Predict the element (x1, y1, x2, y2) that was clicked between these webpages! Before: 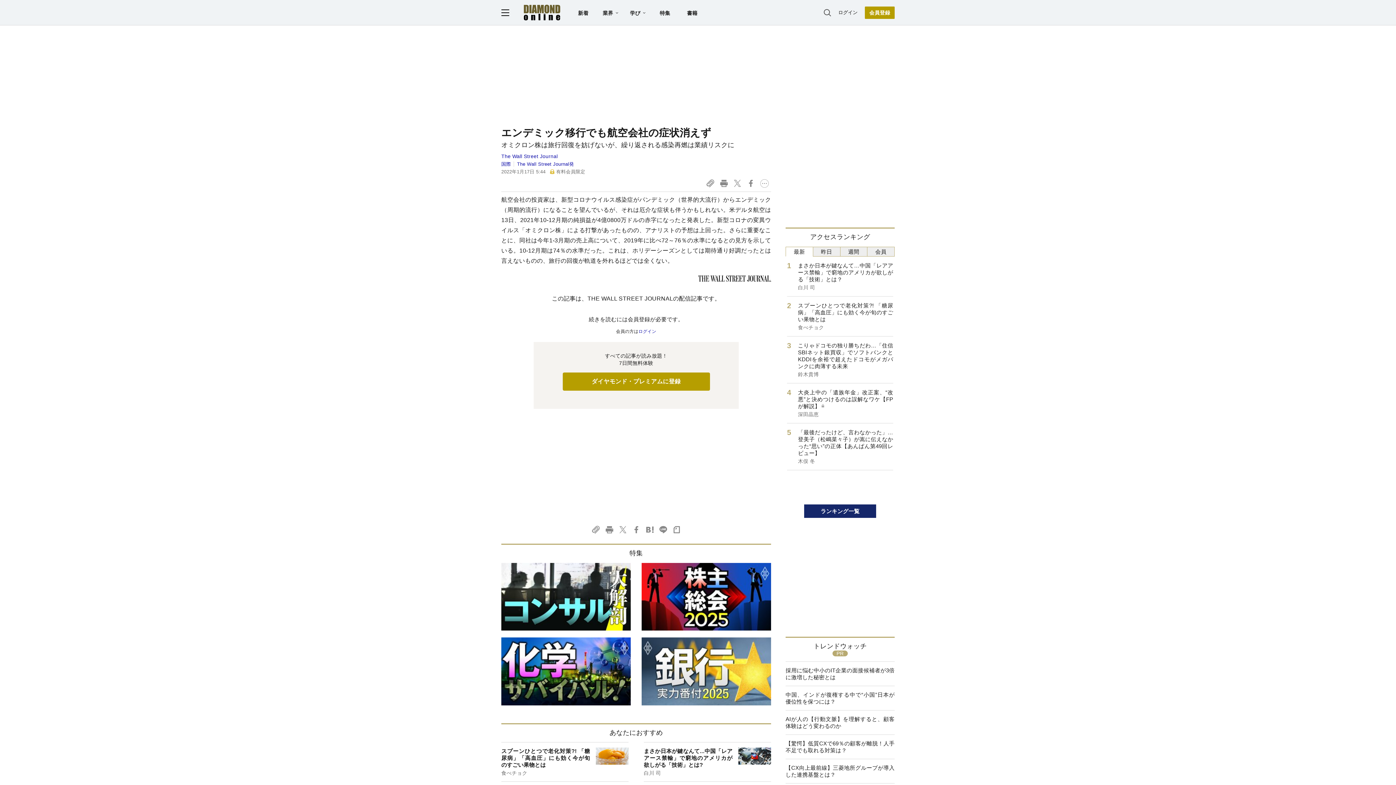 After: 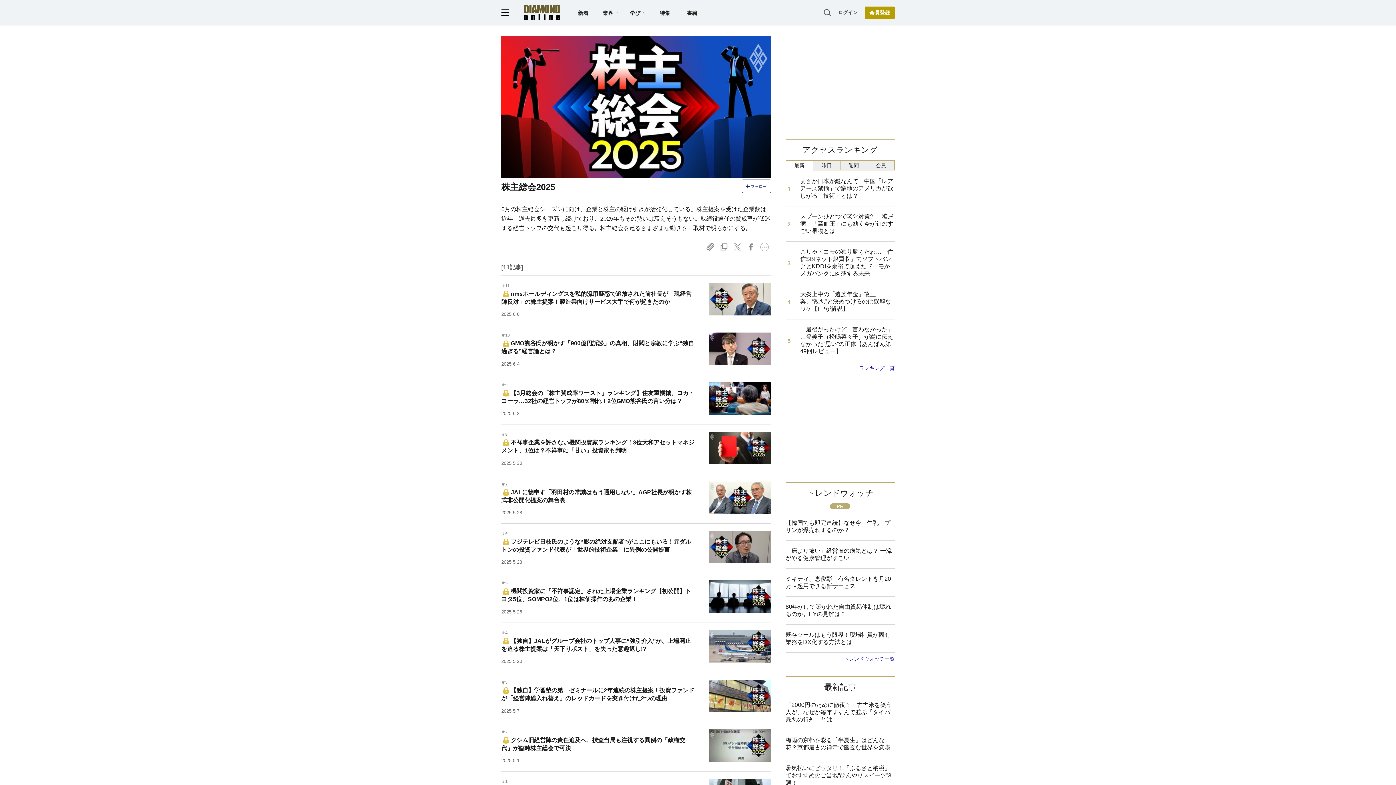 Action: bbox: (641, 563, 771, 632)